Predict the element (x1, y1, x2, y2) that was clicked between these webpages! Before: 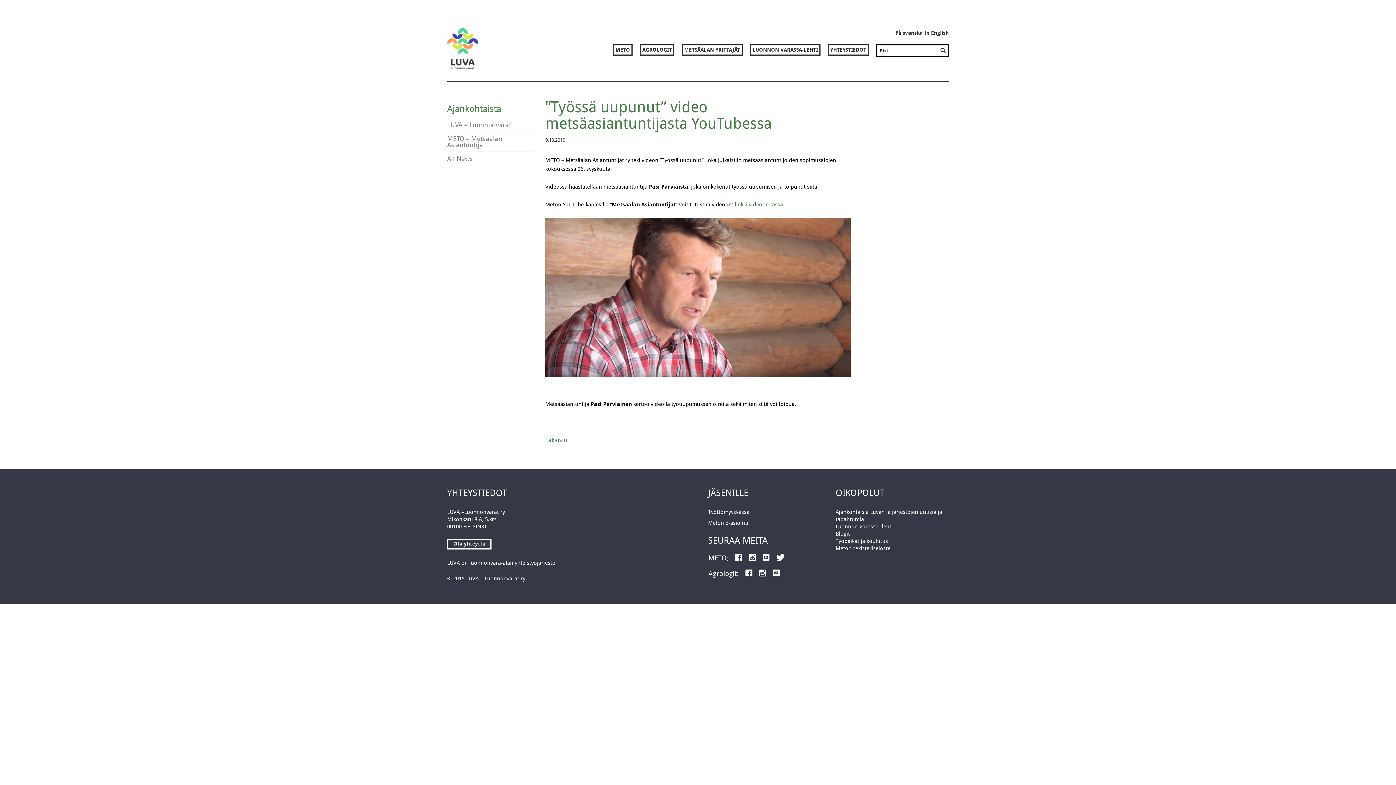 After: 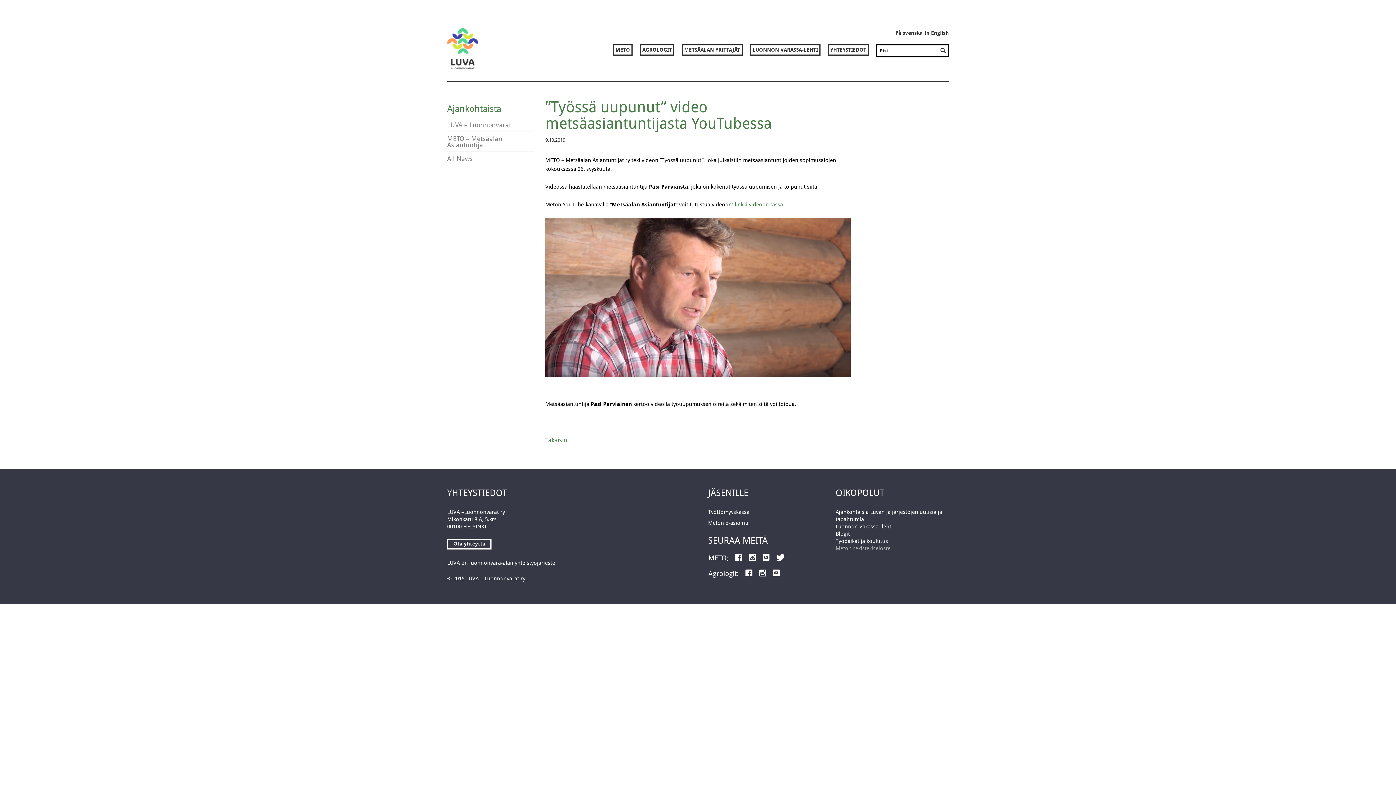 Action: bbox: (835, 545, 890, 551) label: Meton rekisteriseloste